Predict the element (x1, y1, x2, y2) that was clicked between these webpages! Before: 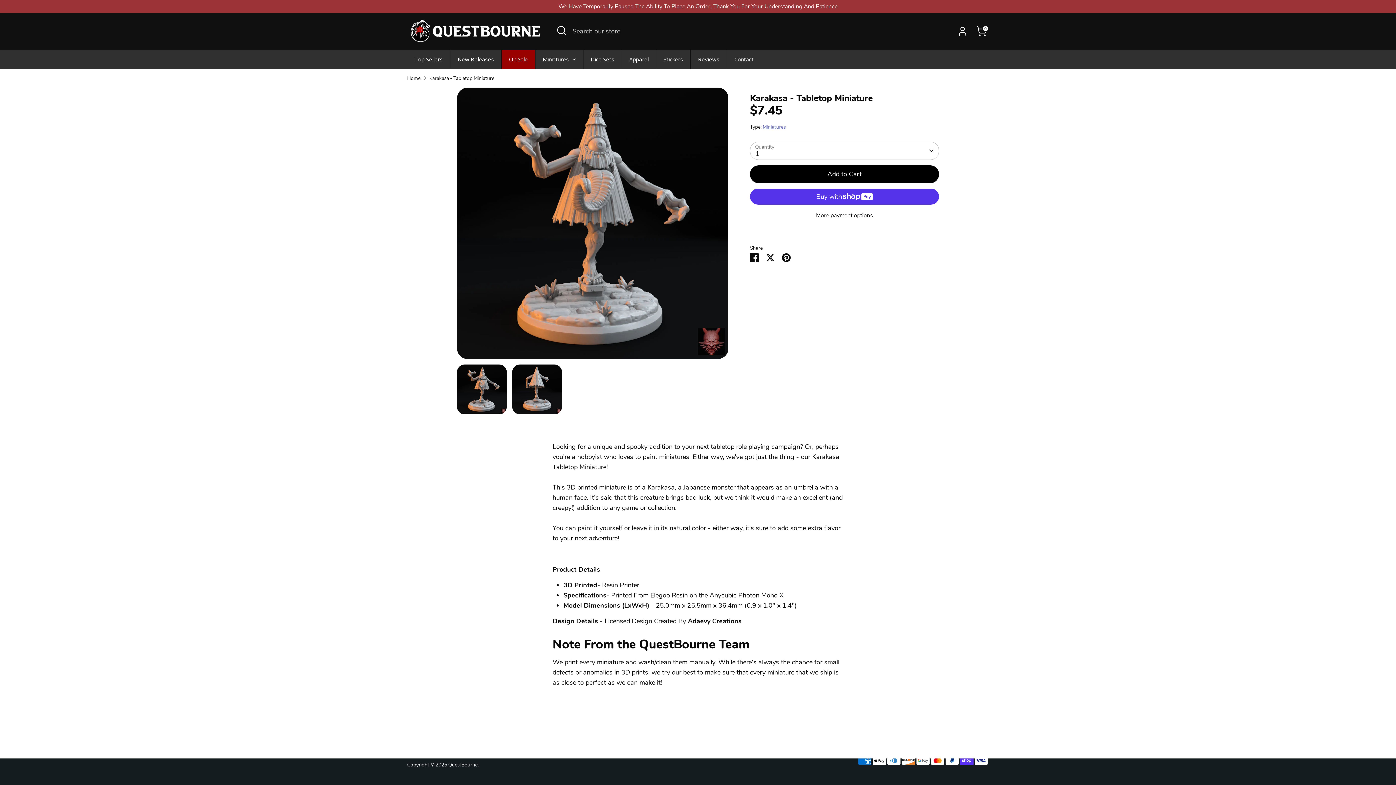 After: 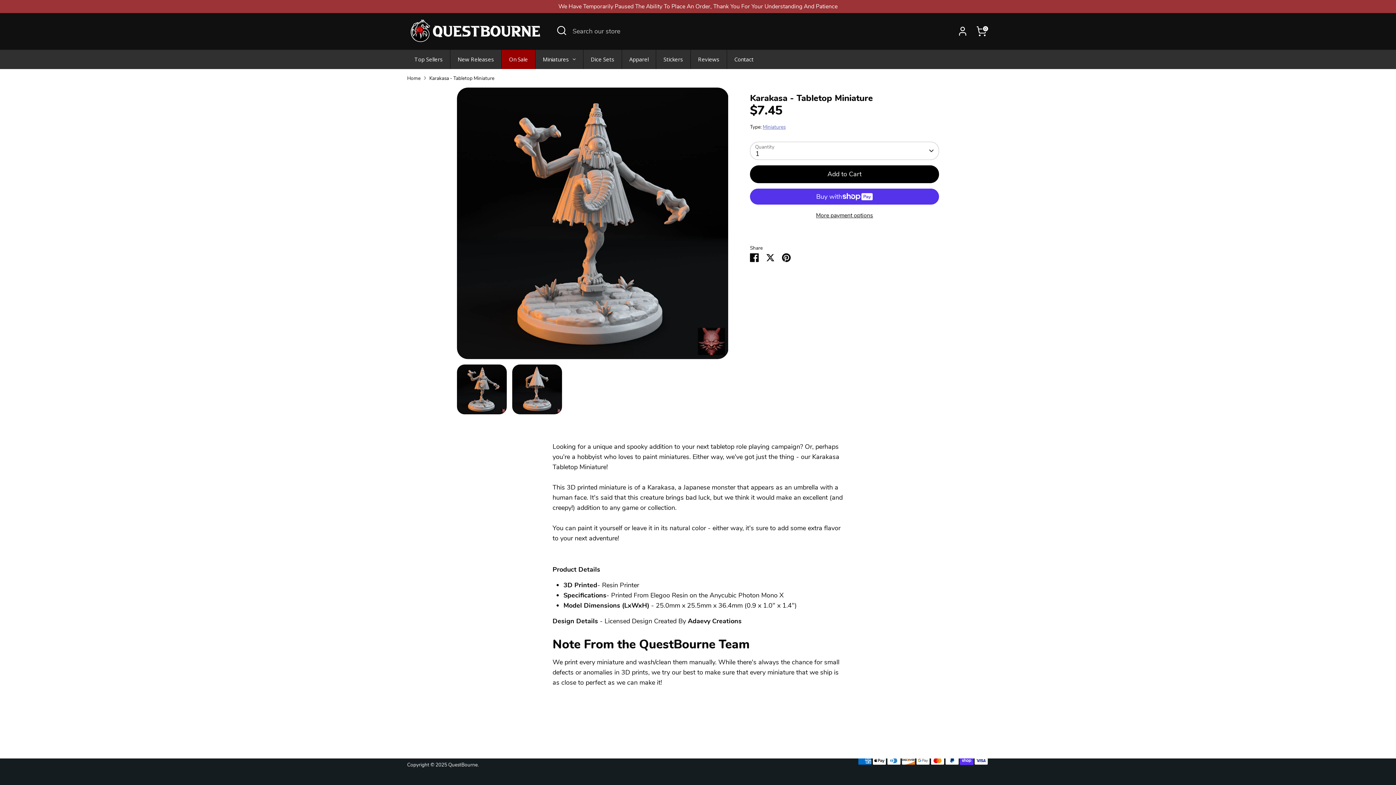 Action: bbox: (429, 74, 494, 82) label: Karakasa - Tabletop Miniature